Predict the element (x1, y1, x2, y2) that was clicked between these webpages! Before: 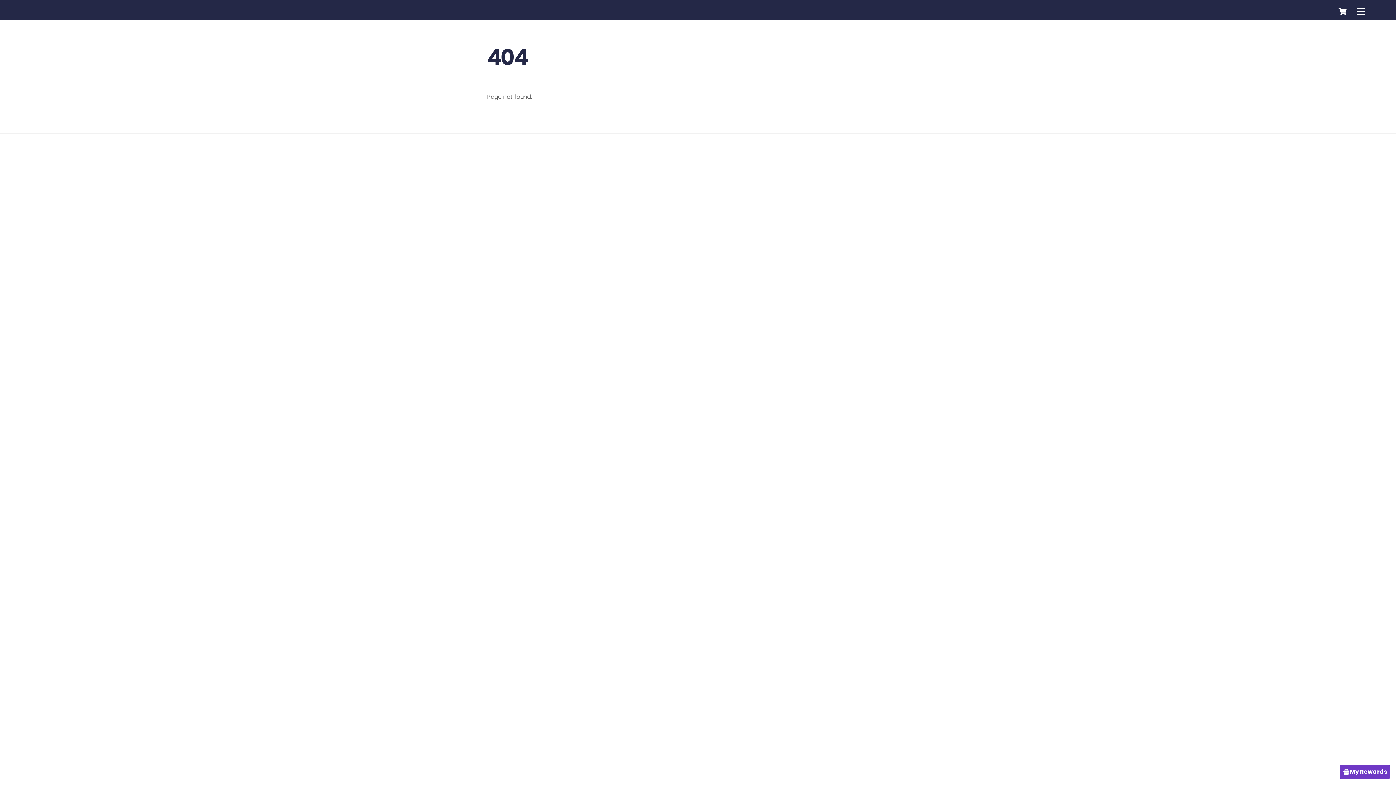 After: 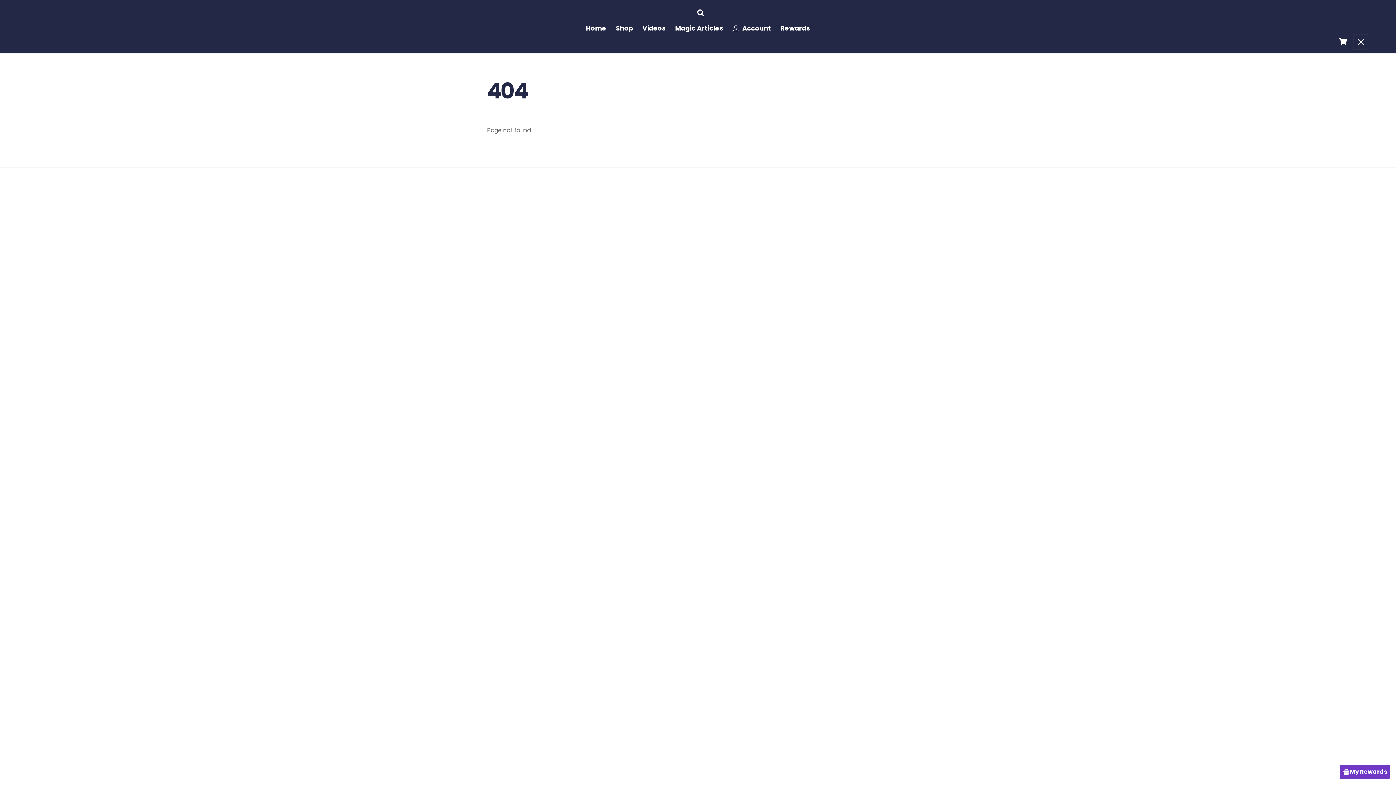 Action: label: Menu bbox: (1353, 4, 1368, 18)